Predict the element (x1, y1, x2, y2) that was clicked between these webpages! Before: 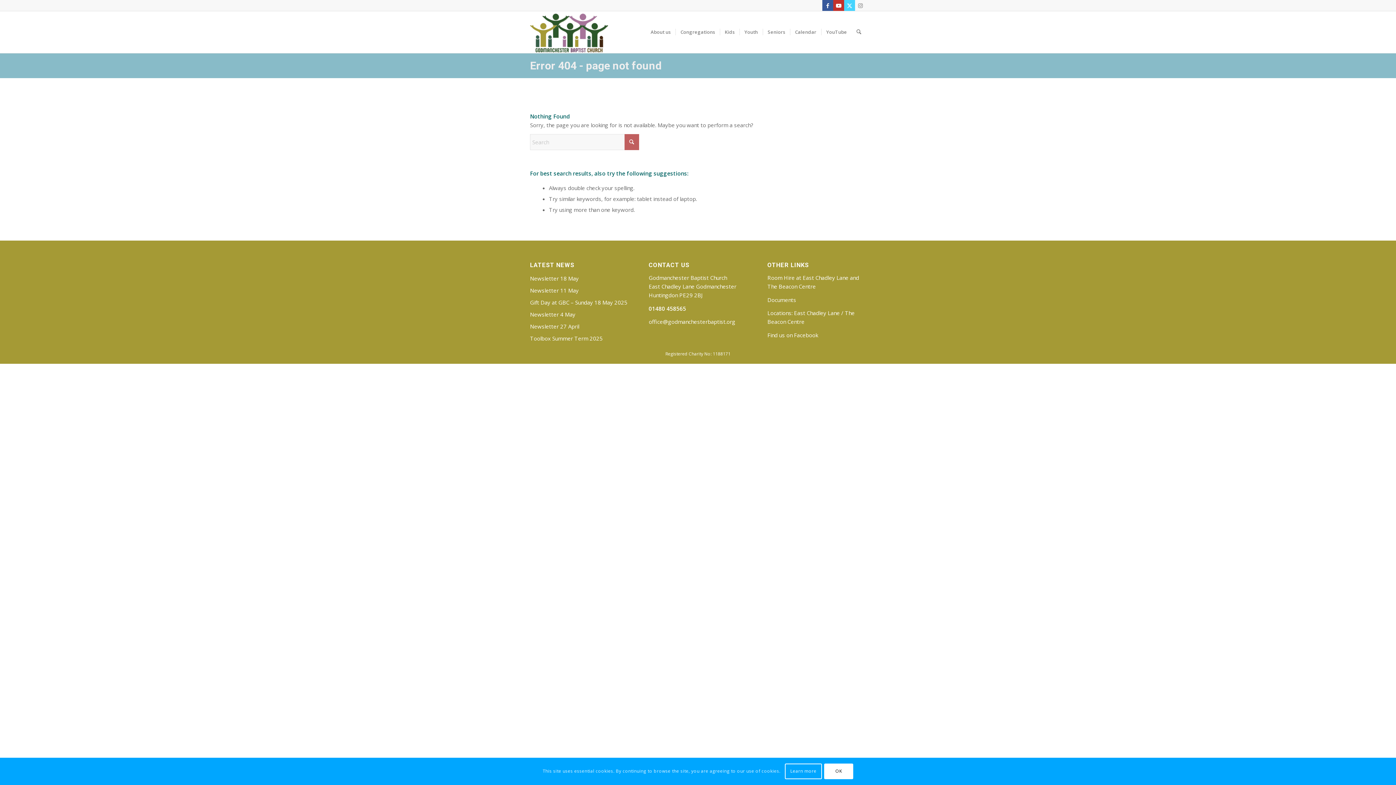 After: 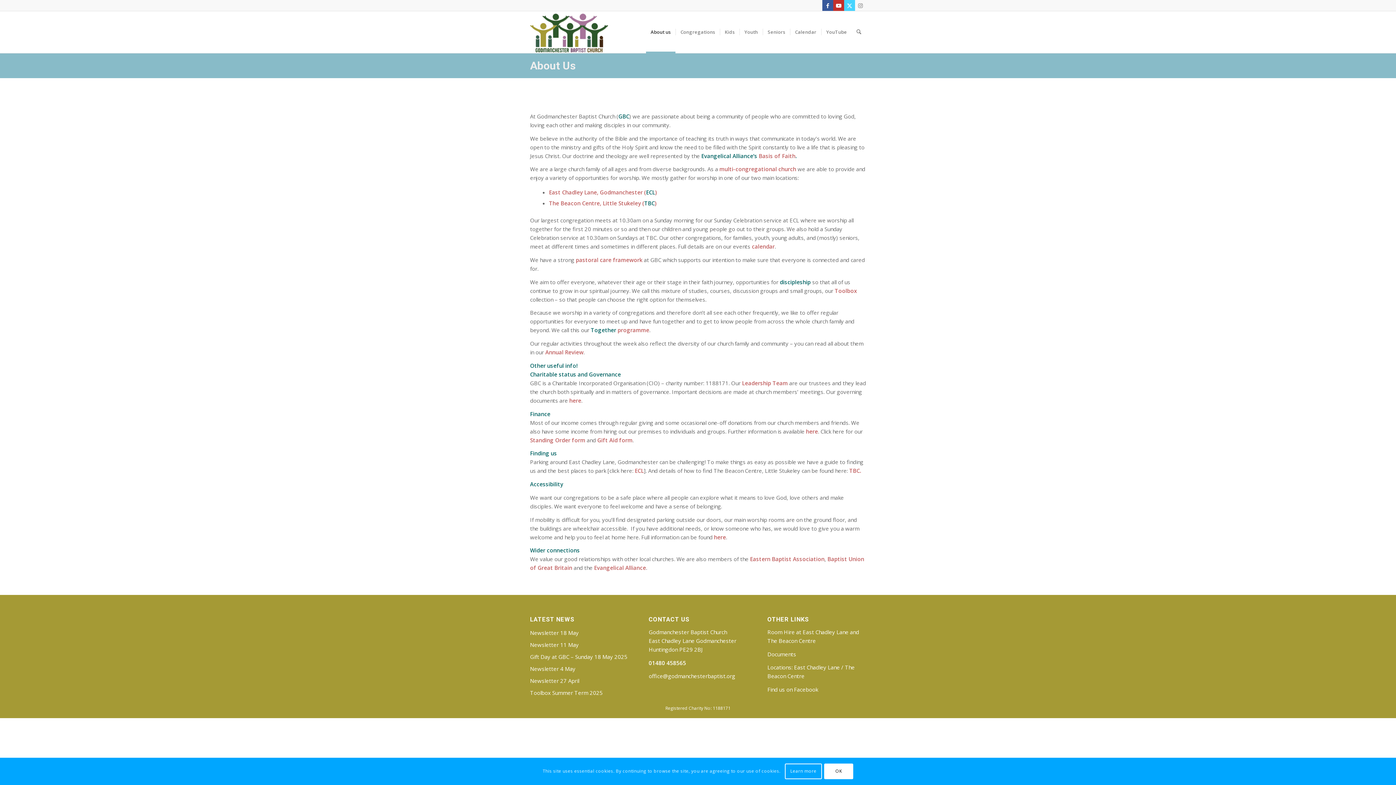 Action: label: About us bbox: (646, 10, 675, 53)